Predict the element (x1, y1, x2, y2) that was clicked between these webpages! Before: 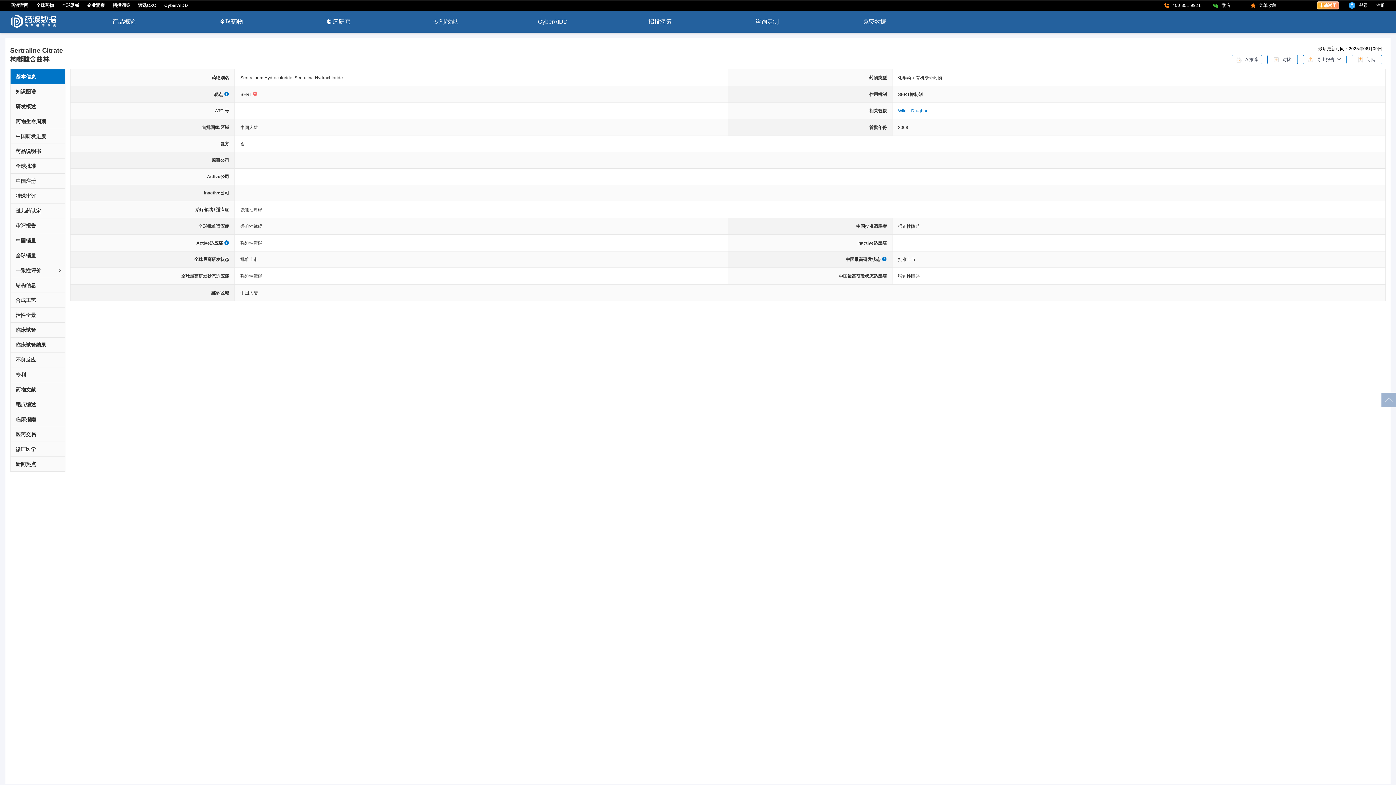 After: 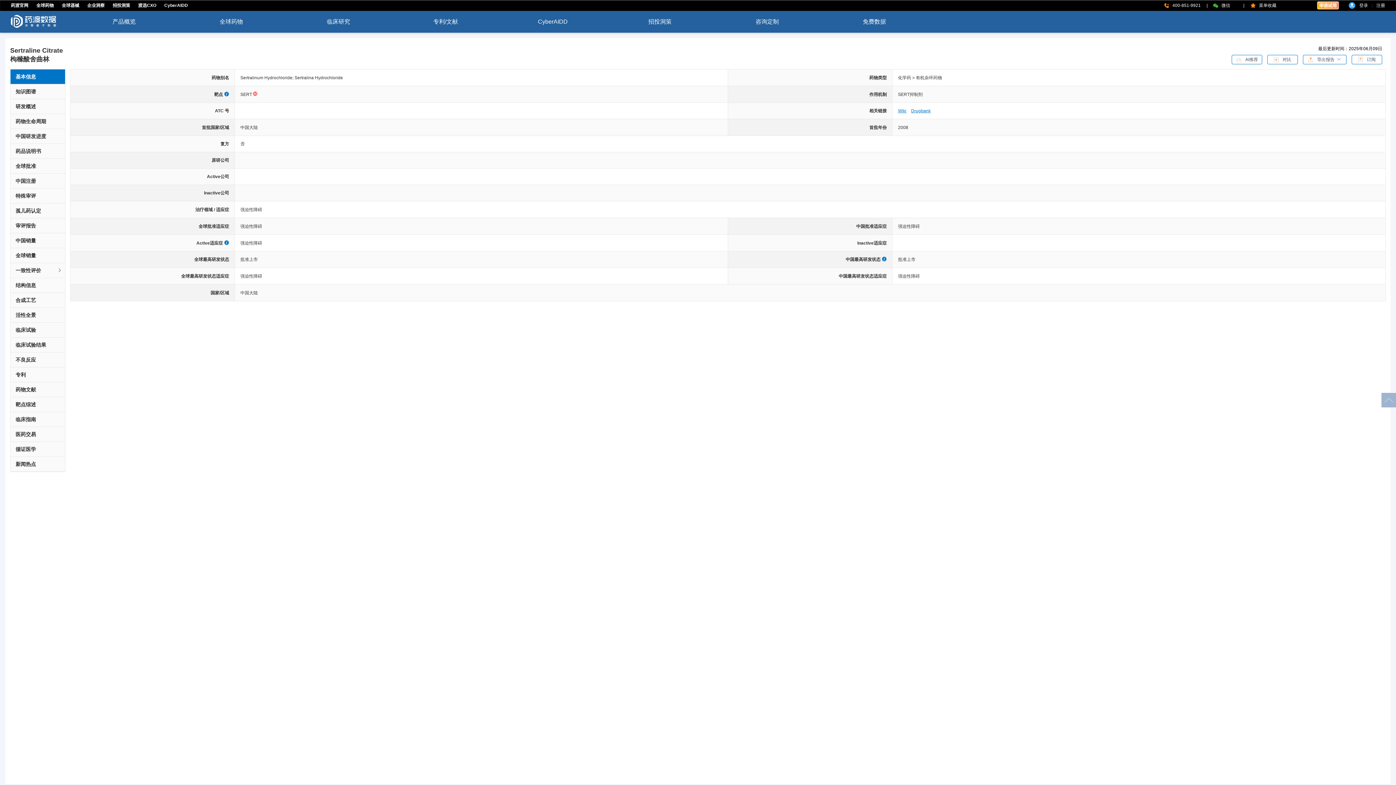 Action: label: Drugbank bbox: (911, 108, 931, 113)